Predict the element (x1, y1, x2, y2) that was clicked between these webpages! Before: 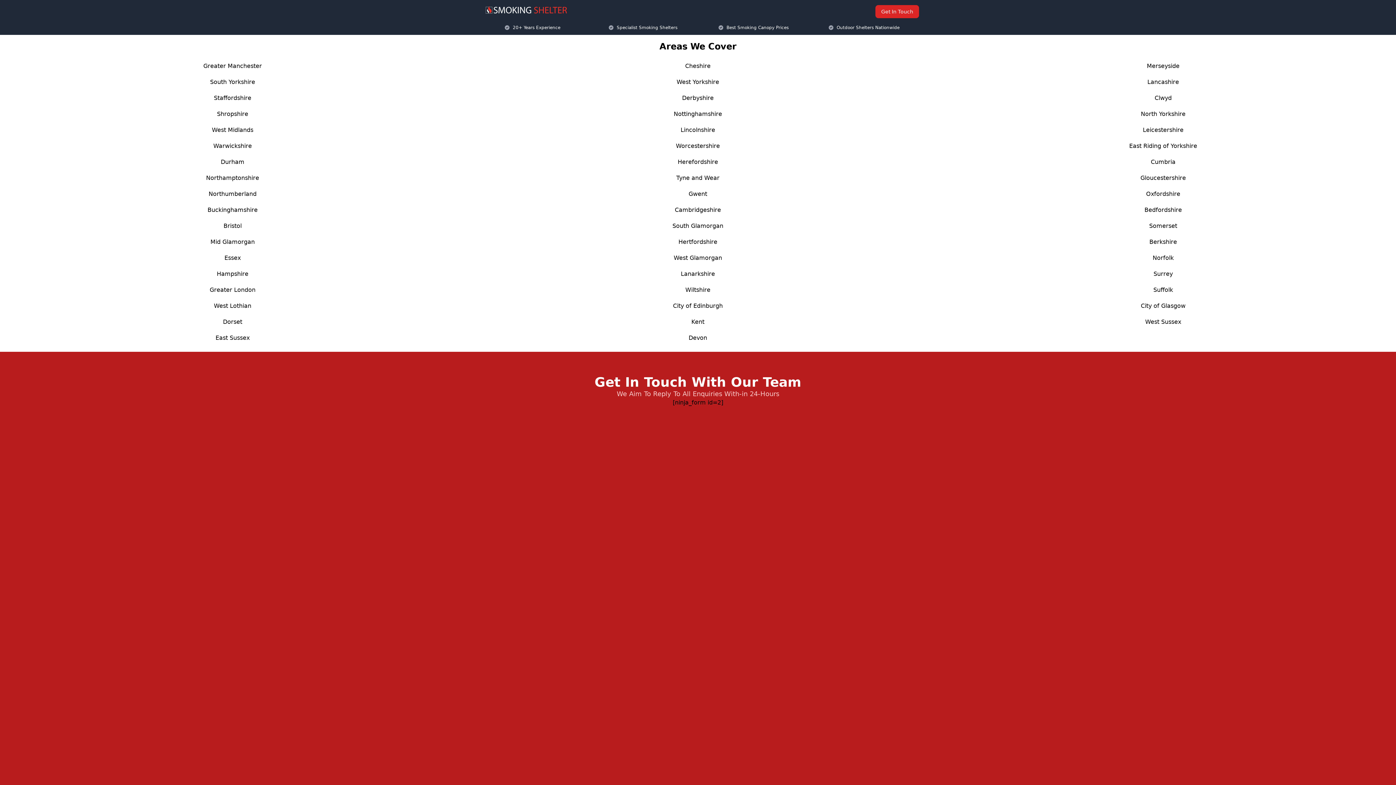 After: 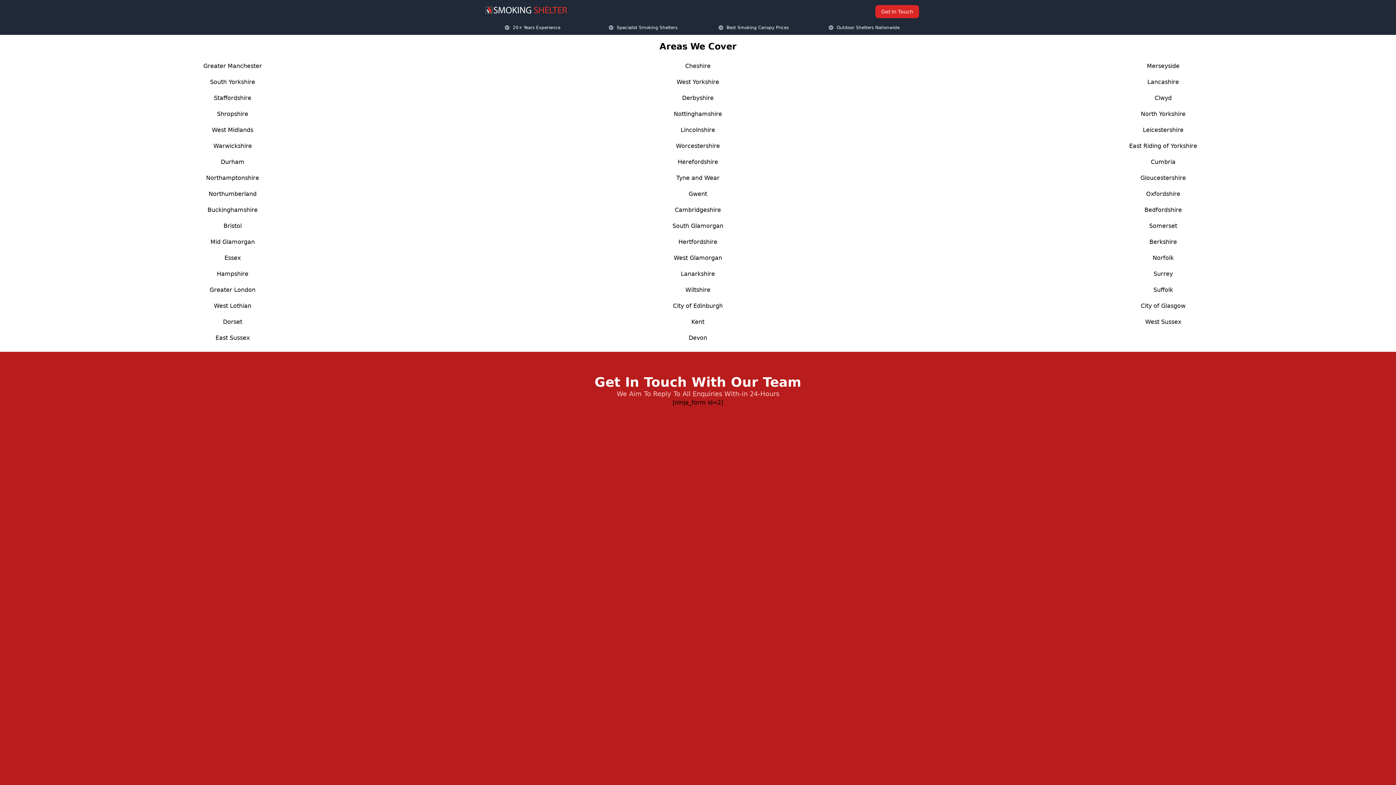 Action: label: Devon bbox: (688, 334, 707, 341)